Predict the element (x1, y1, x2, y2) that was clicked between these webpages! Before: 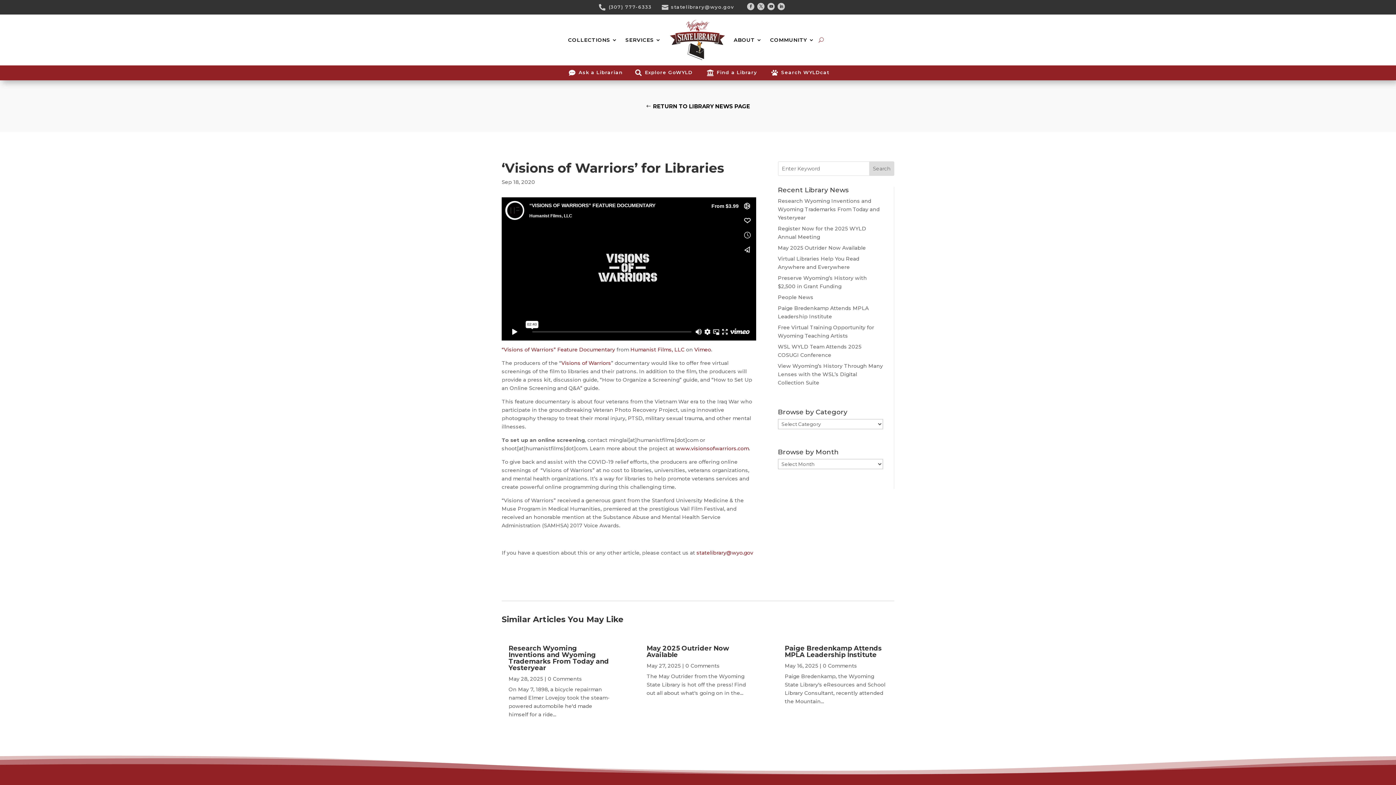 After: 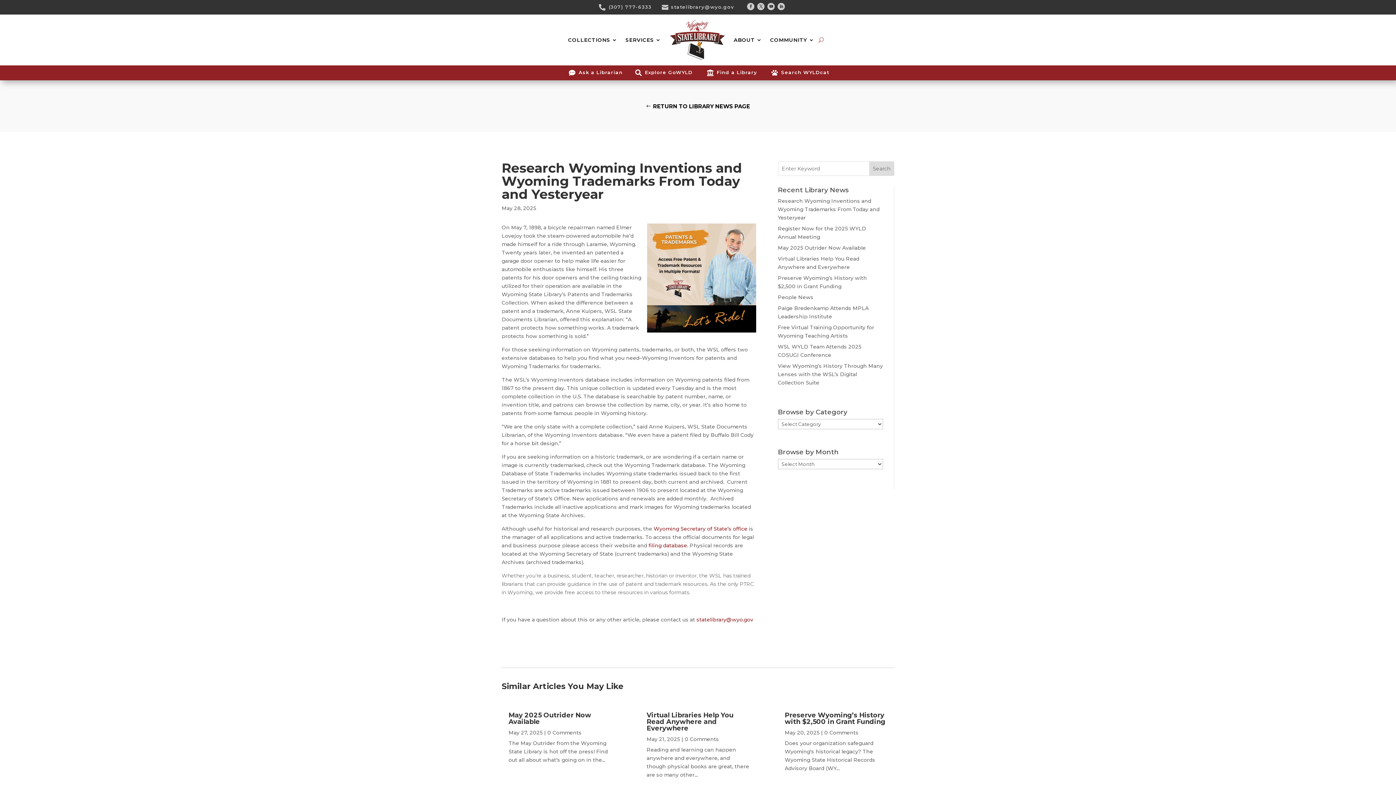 Action: label: Research Wyoming Inventions and Wyoming Trademarks From Today and Yesteryear bbox: (778, 197, 879, 220)